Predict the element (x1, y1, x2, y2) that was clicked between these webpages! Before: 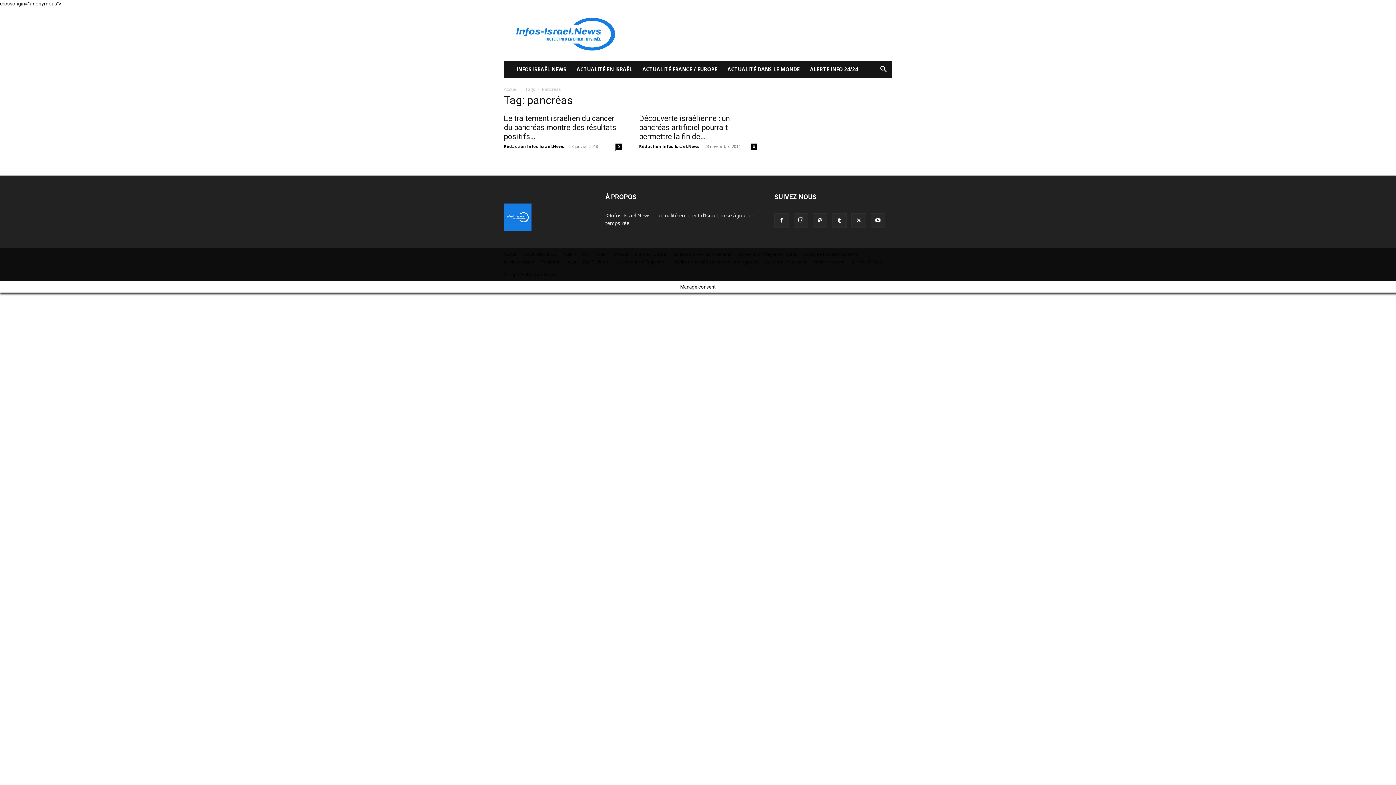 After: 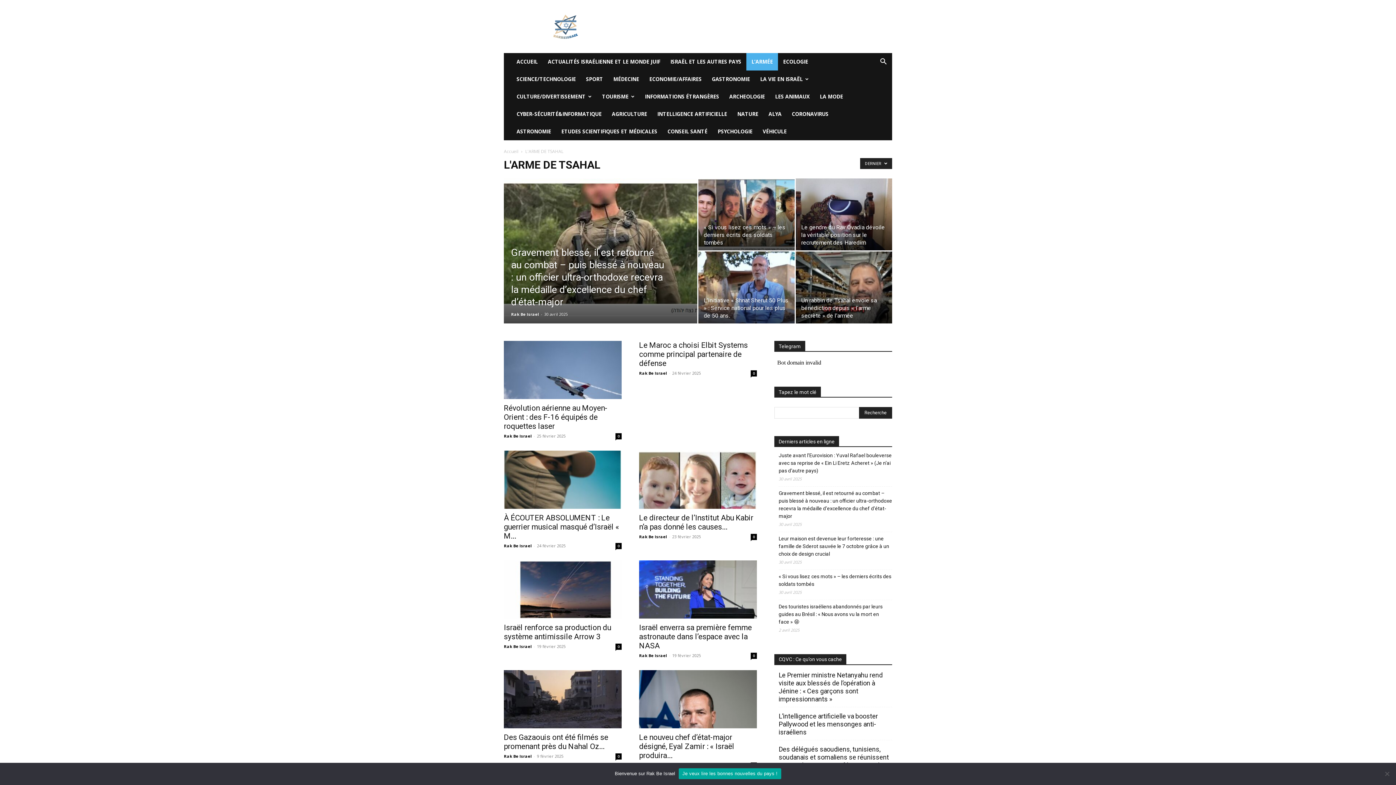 Action: label: Armée et stratégie de Tsahal bbox: (738, 251, 797, 257)